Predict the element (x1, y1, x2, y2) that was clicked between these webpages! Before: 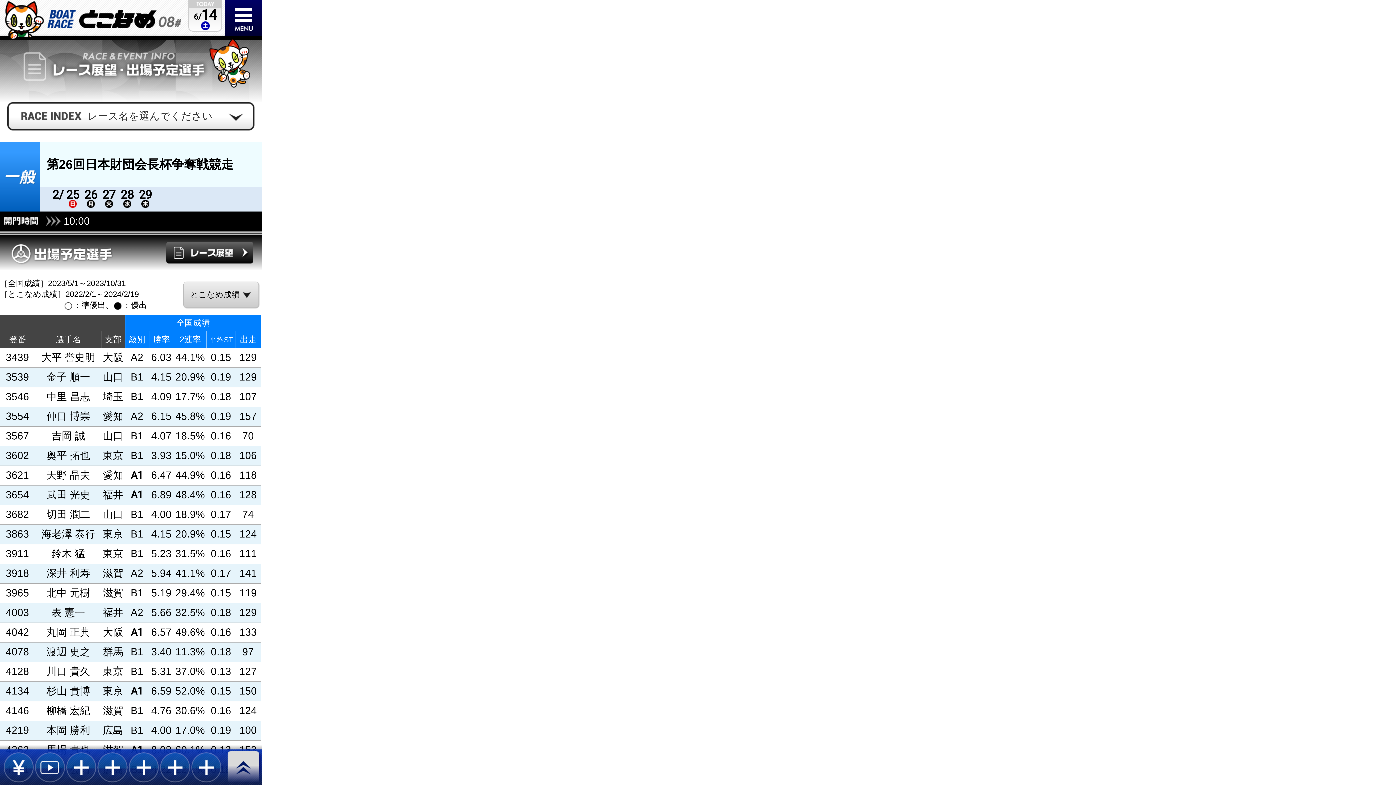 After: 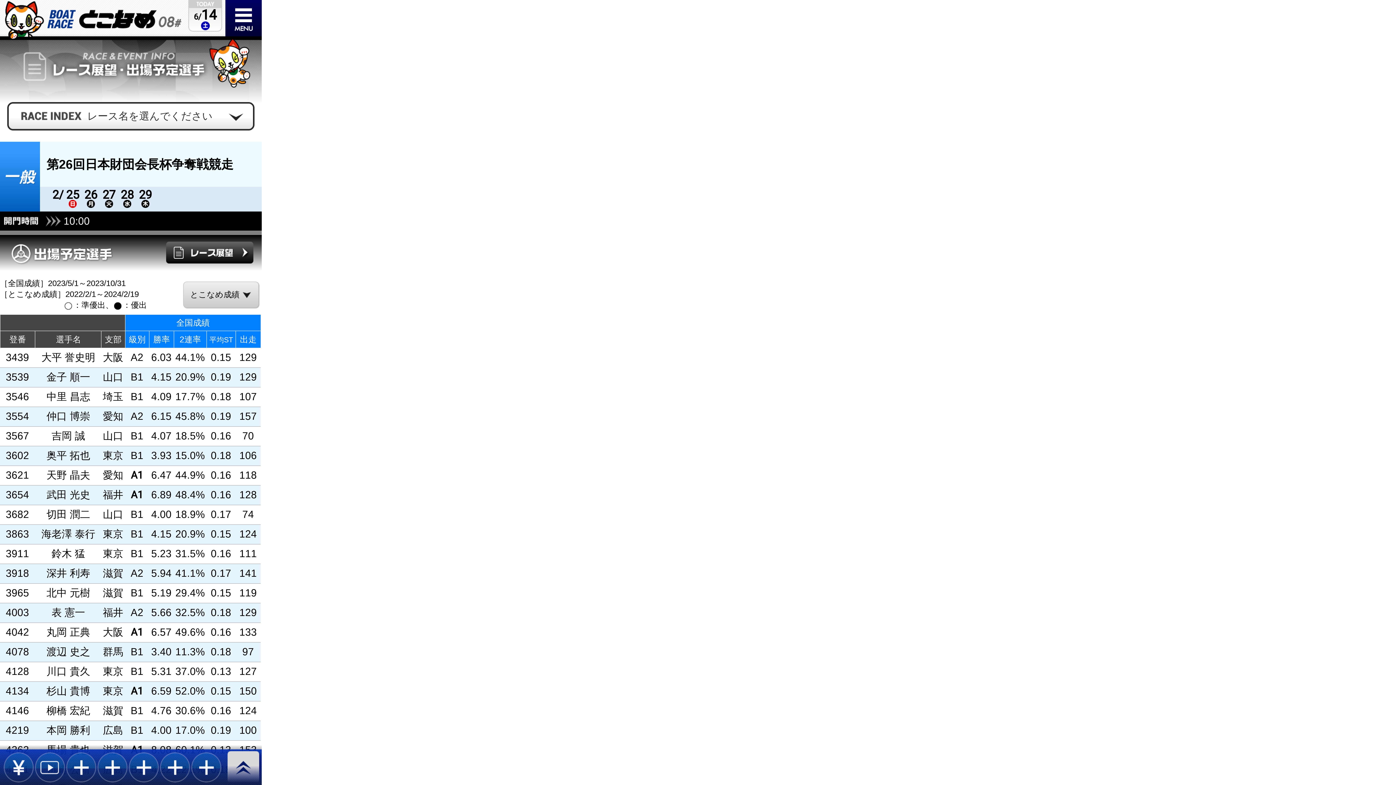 Action: label: live bbox: (34, 752, 65, 782)